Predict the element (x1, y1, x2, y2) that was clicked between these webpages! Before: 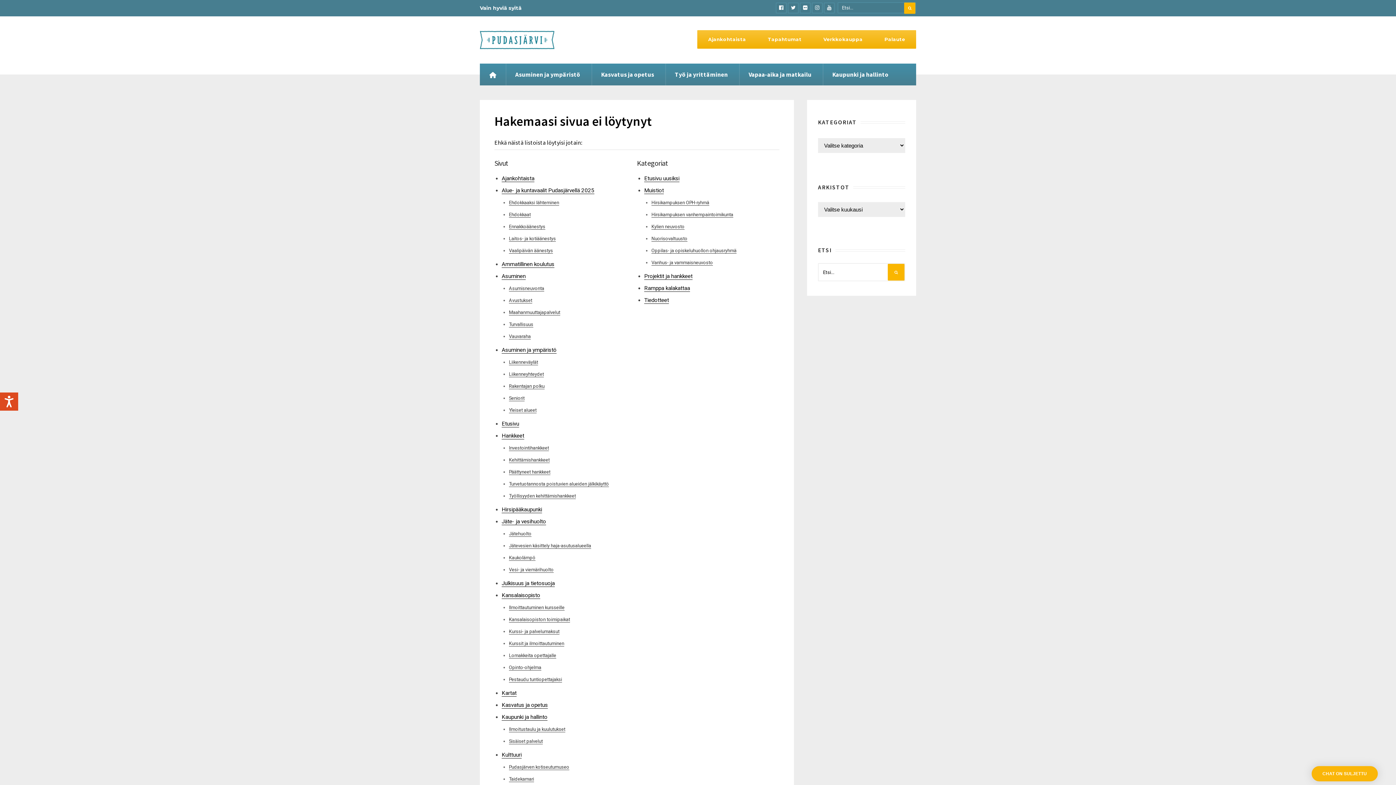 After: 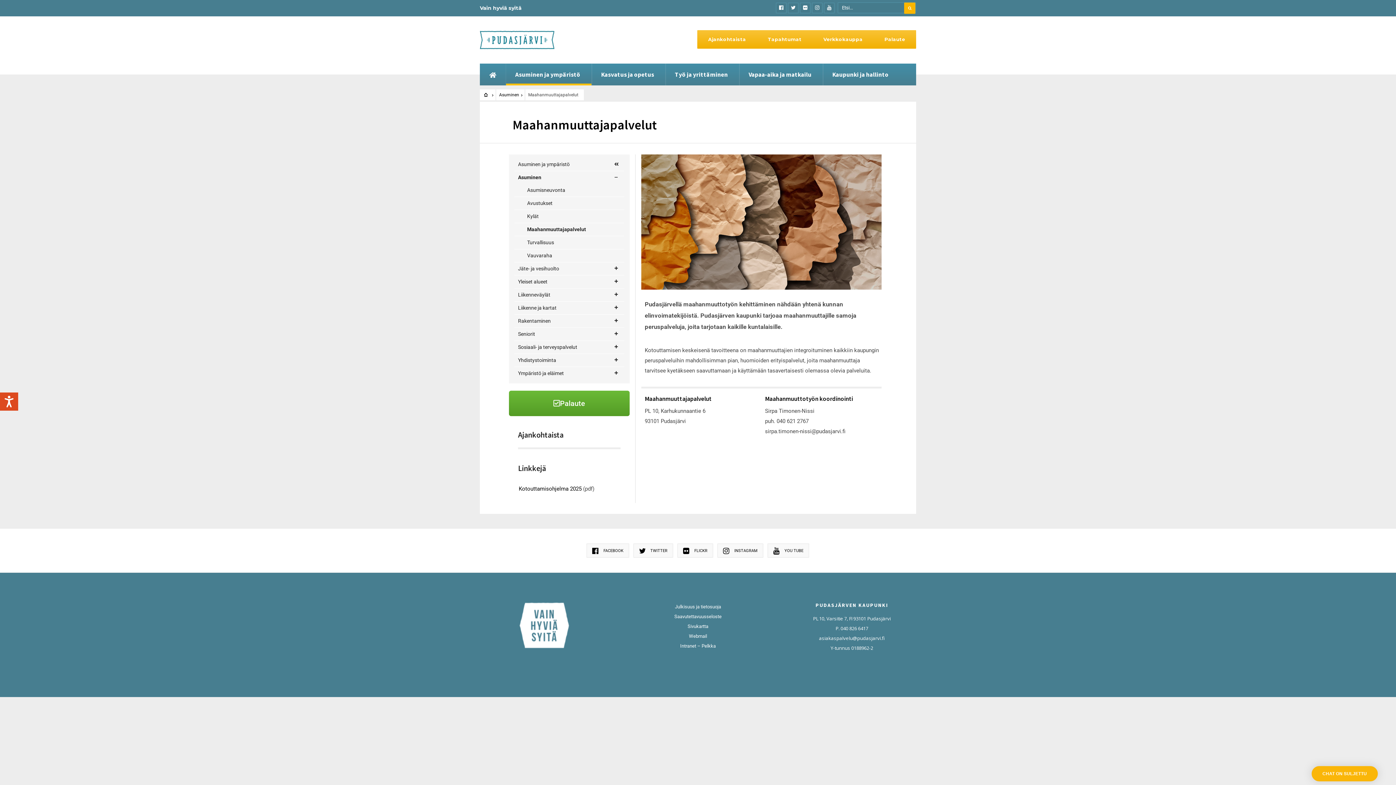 Action: label: Maahanmuuttajapalvelut bbox: (509, 309, 560, 315)